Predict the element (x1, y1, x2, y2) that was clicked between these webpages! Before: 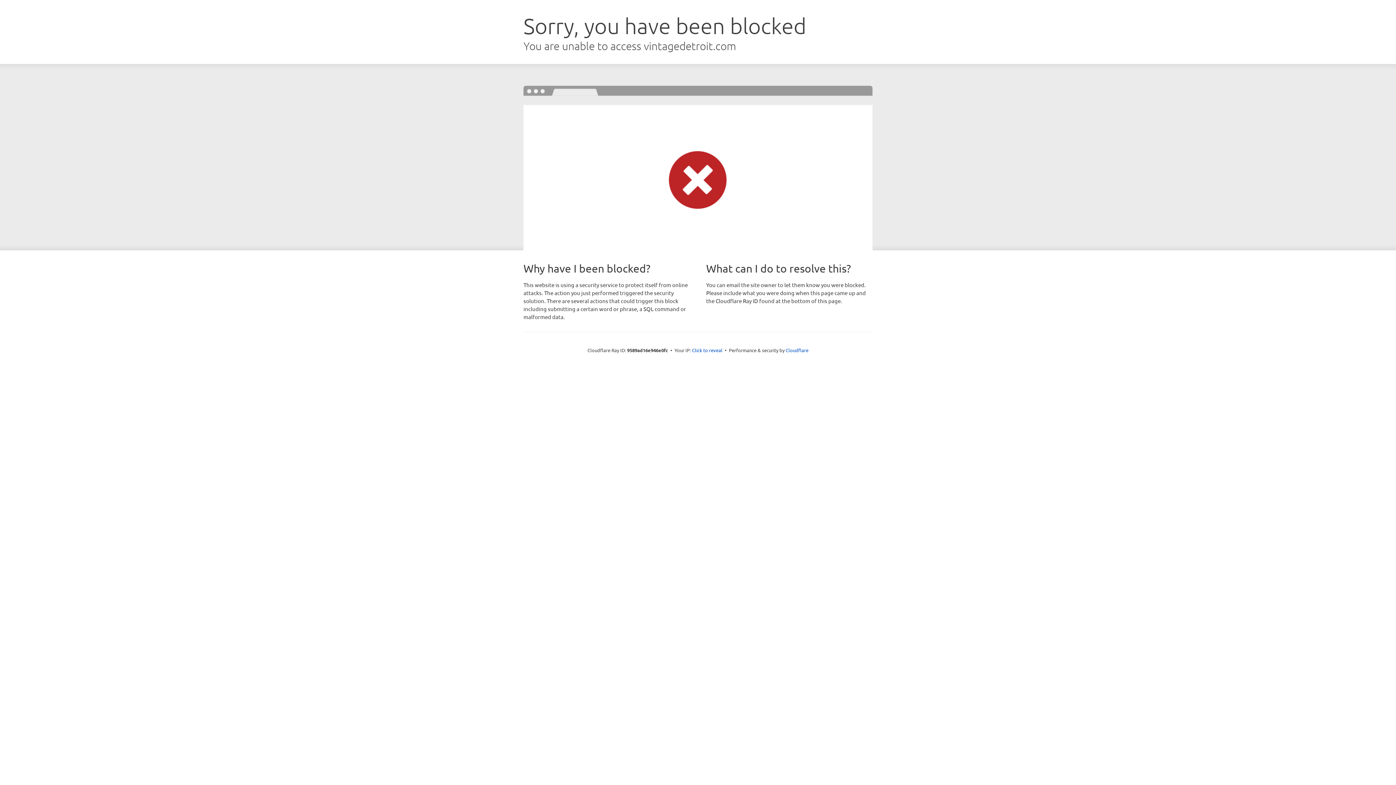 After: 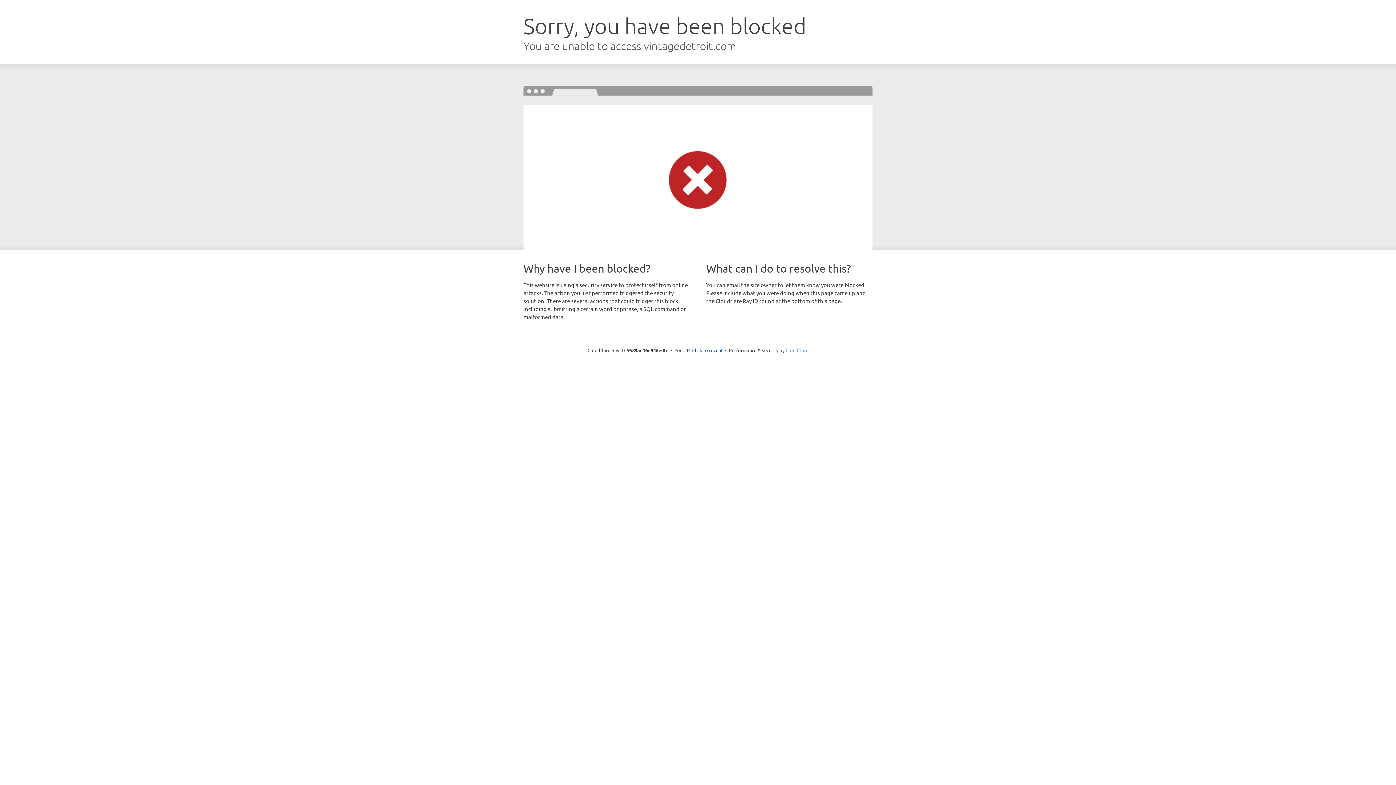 Action: bbox: (785, 347, 808, 353) label: Cloudflare